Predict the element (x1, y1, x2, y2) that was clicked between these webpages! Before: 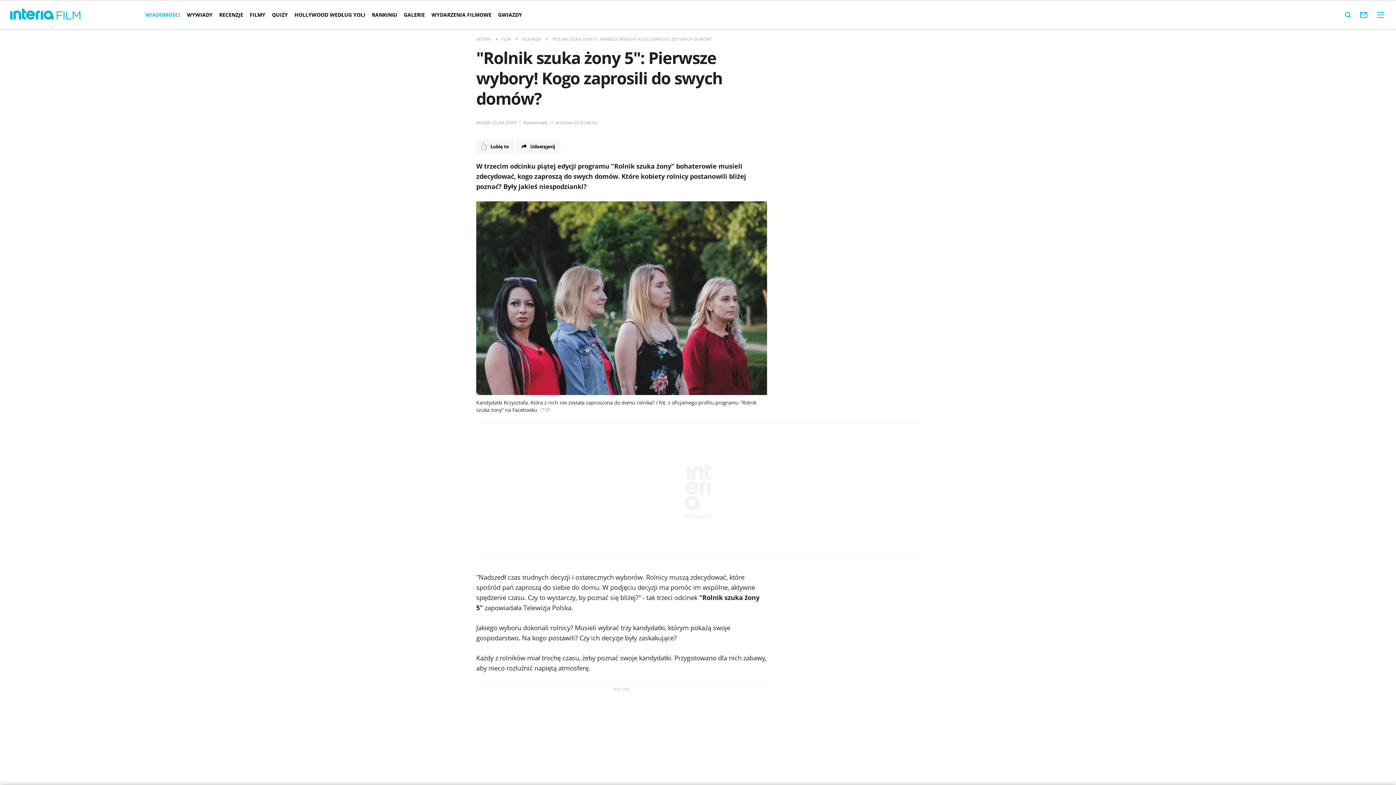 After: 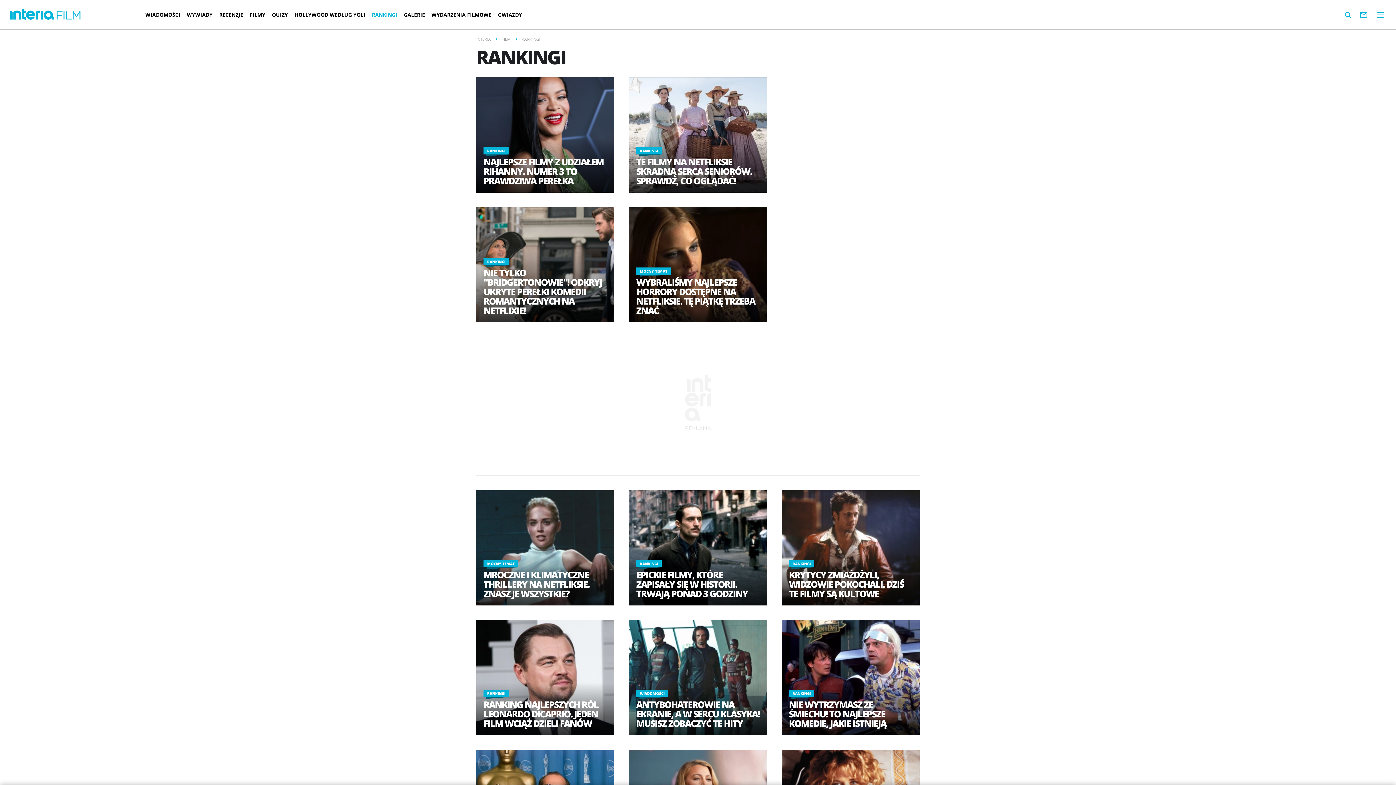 Action: label: RANKINGI bbox: (368, 5, 400, 24)